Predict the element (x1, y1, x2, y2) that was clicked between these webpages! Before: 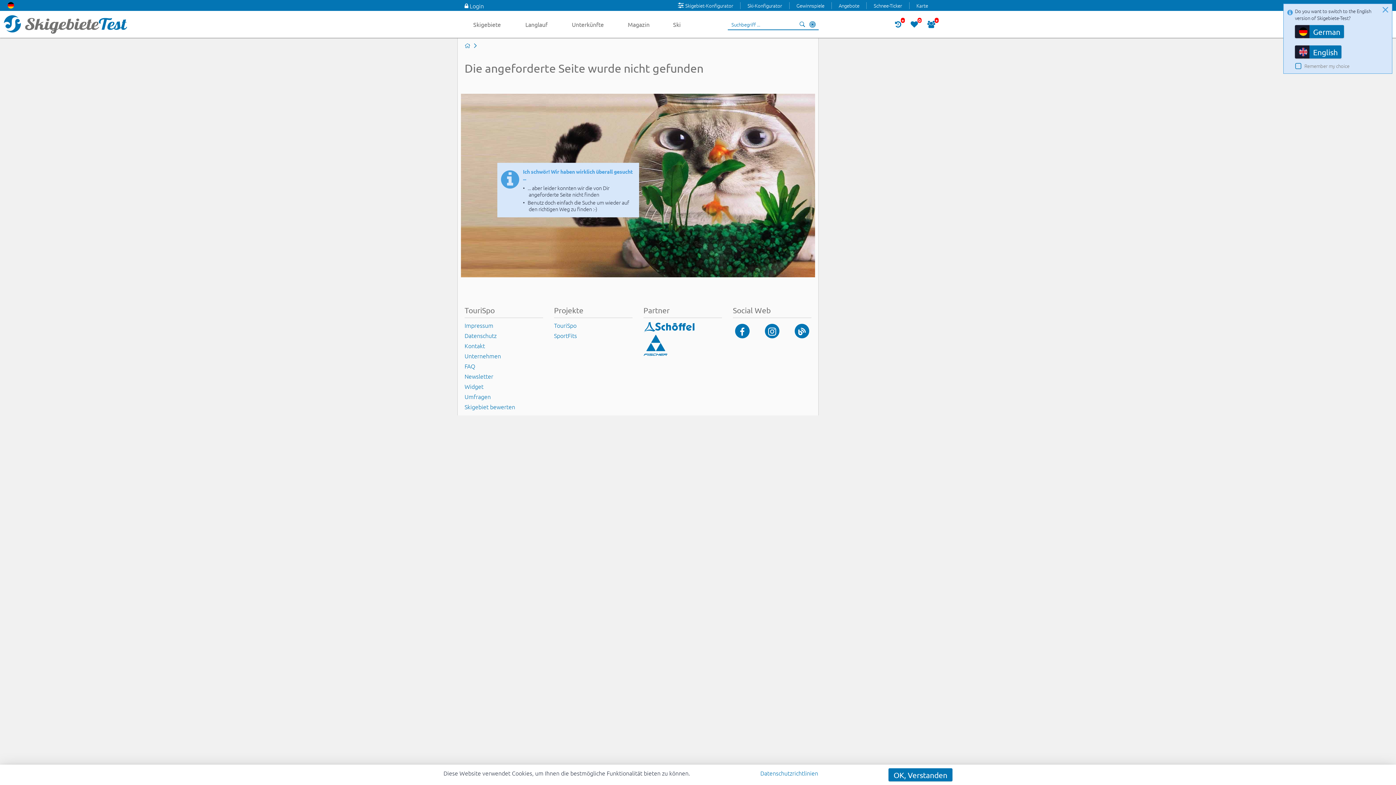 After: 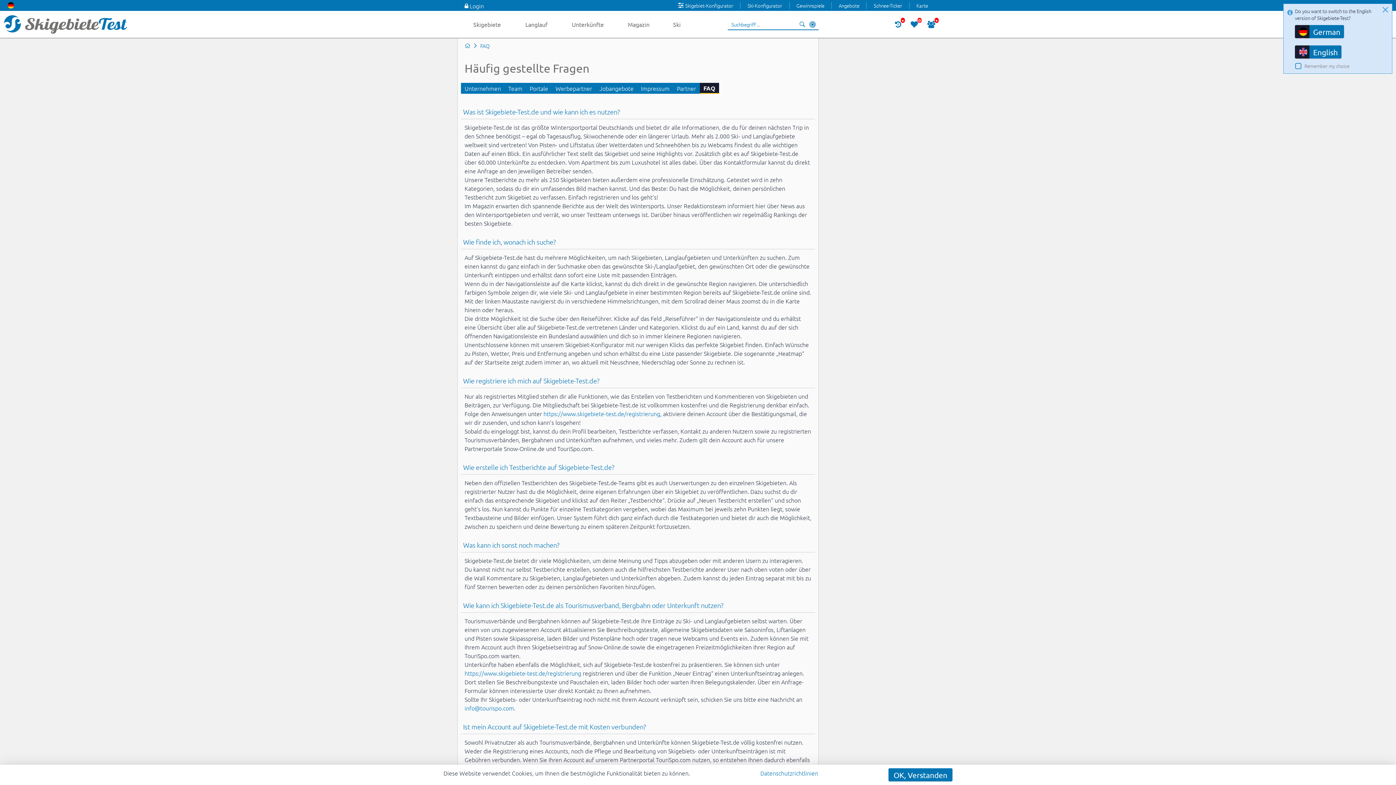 Action: label: FAQ bbox: (464, 361, 543, 371)